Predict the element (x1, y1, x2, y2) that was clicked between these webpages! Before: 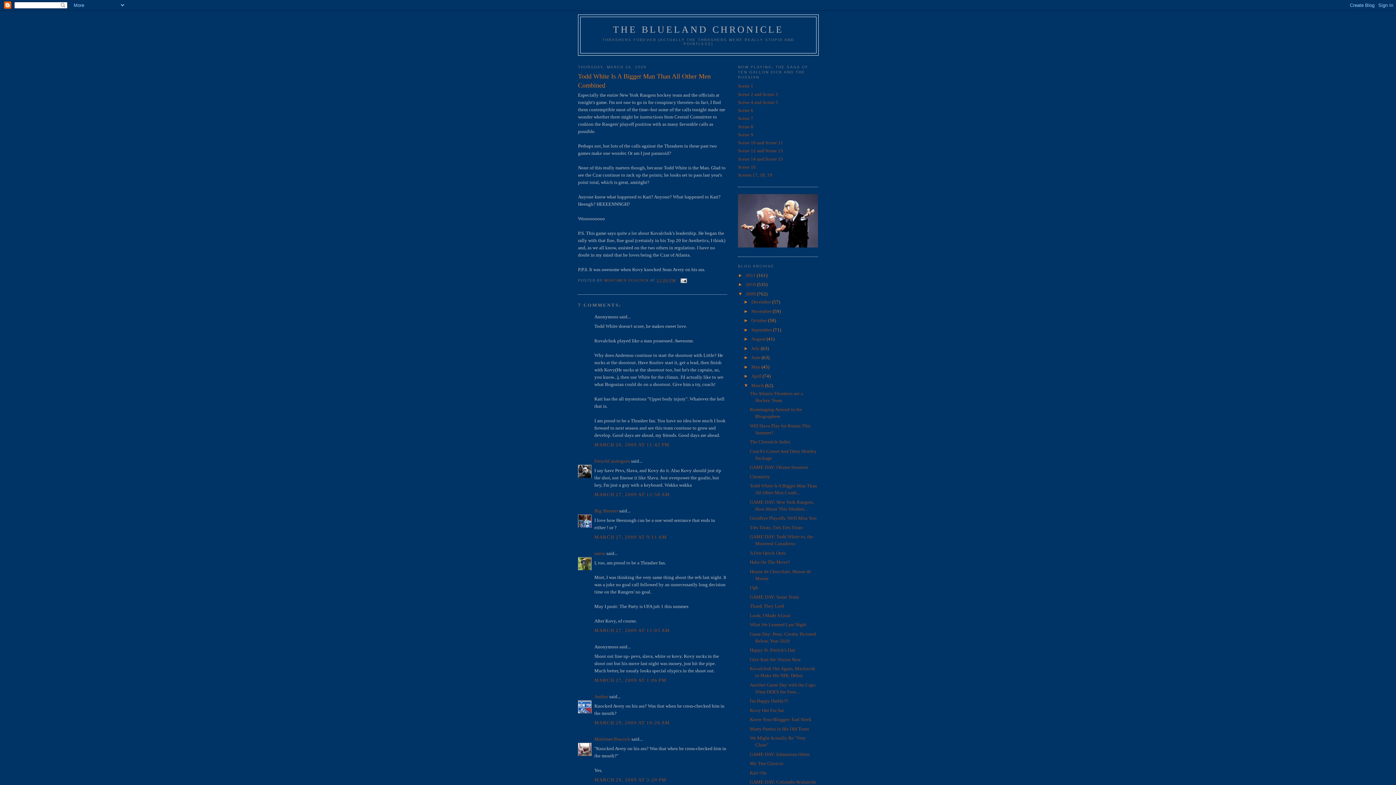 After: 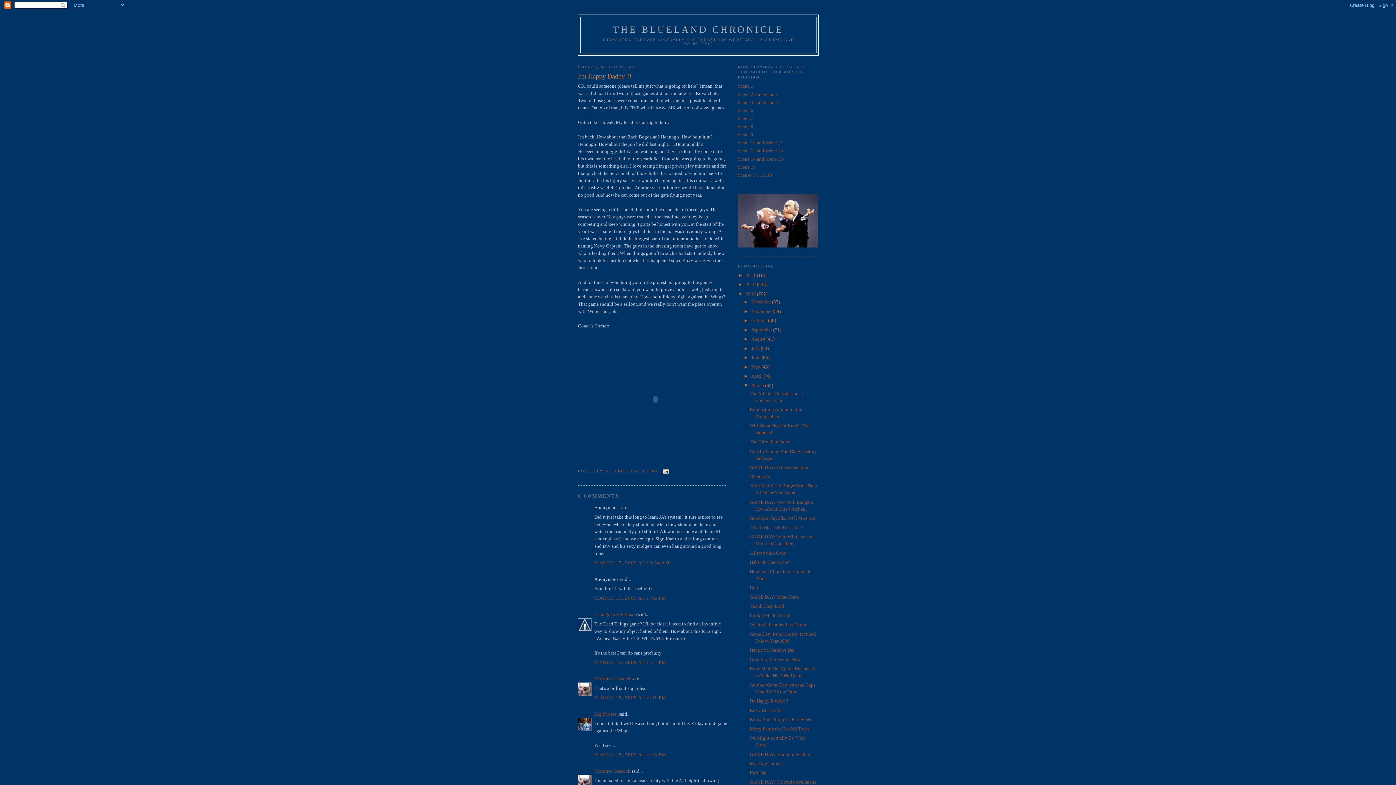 Action: bbox: (749, 698, 788, 704) label: I'm Happy Daddy!!!